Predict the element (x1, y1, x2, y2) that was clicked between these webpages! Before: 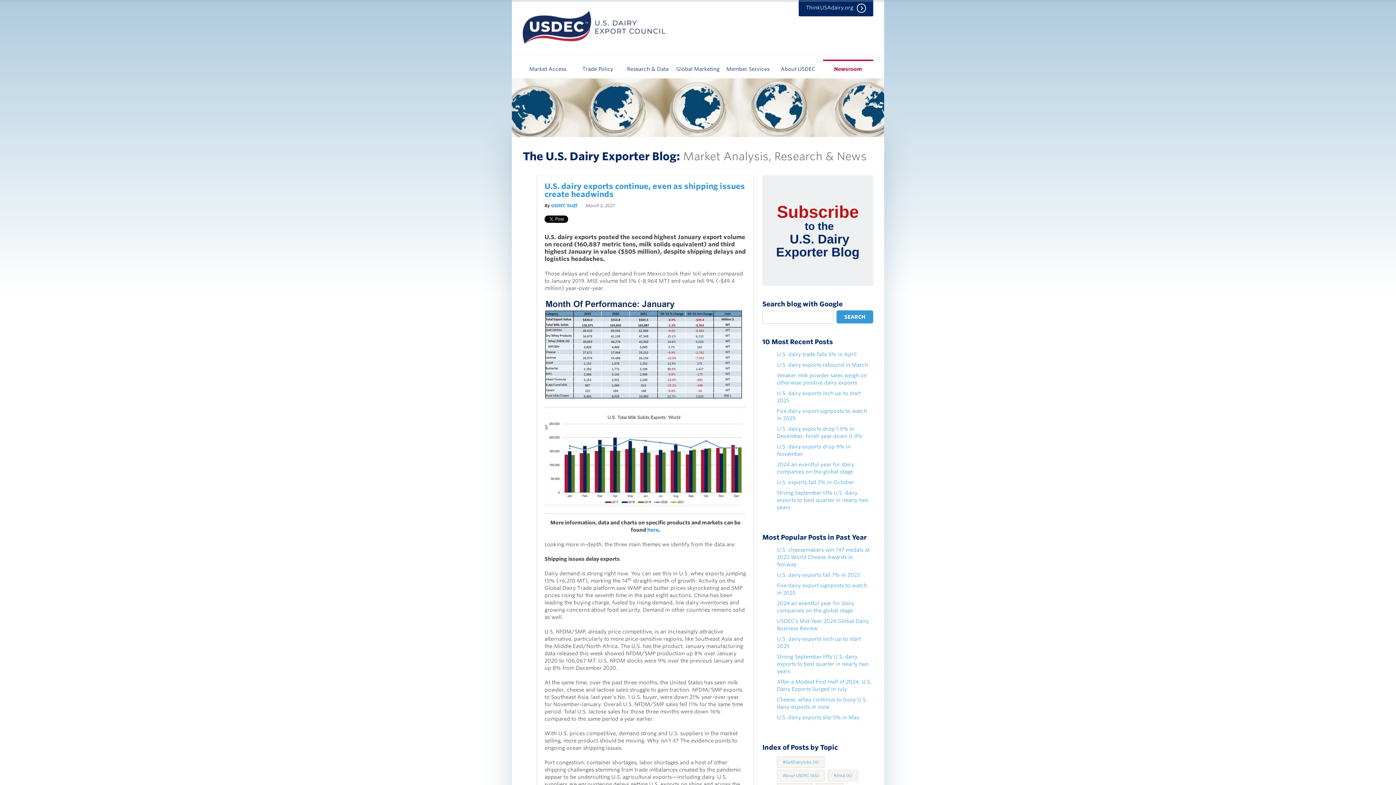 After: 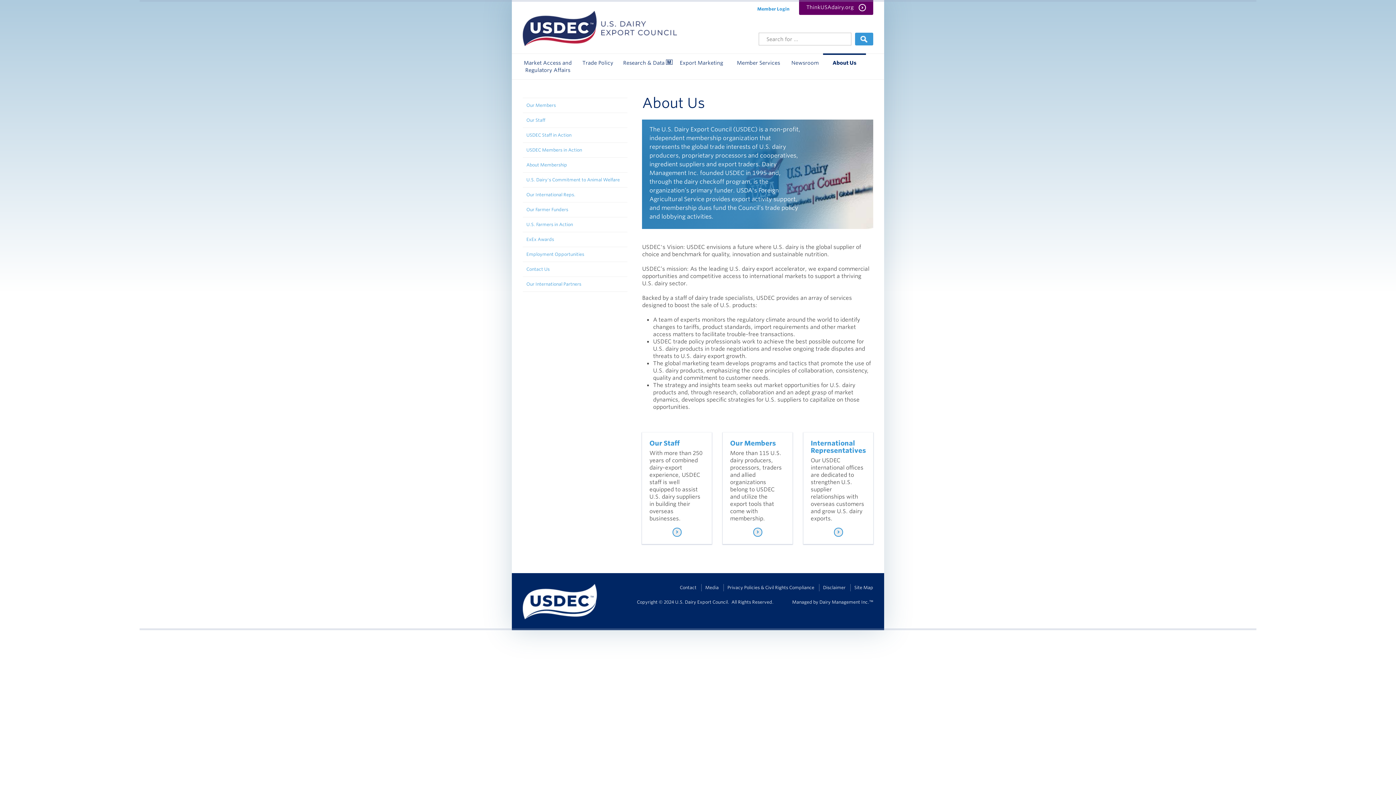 Action: bbox: (773, 60, 823, 78) label: About USDEC